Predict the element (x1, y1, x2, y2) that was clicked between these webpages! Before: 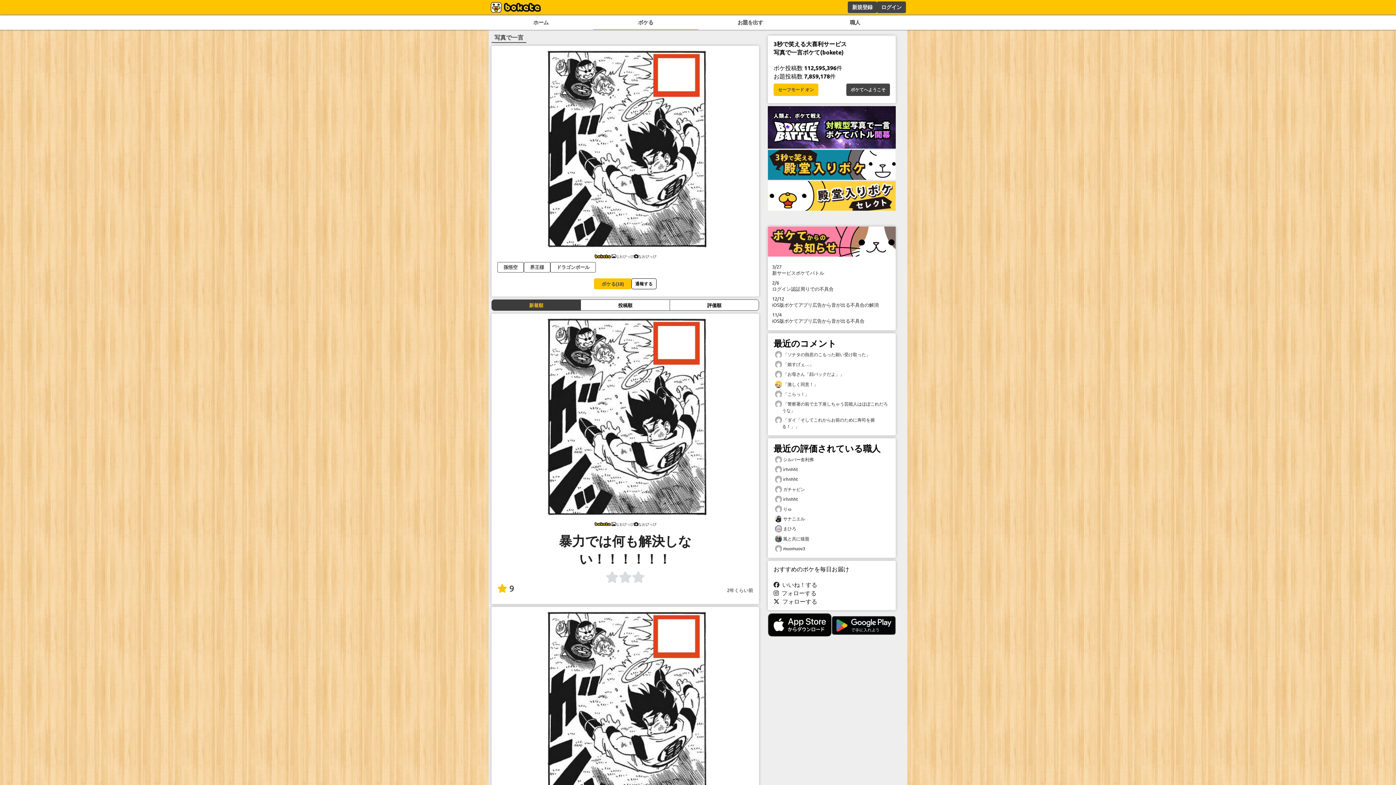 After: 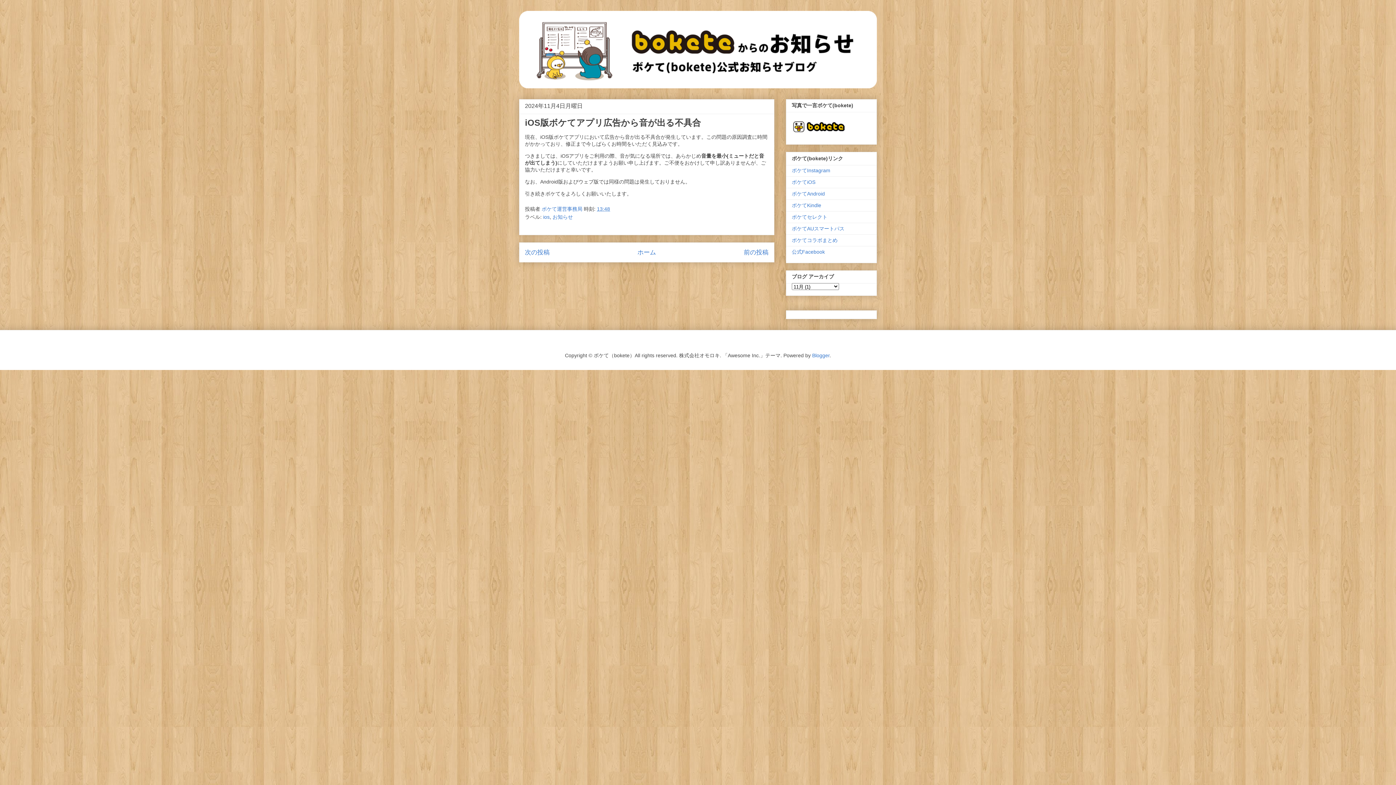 Action: bbox: (772, 311, 891, 324) label: 11/4

iOS版ボケてアプリ広告から音が出る不具合